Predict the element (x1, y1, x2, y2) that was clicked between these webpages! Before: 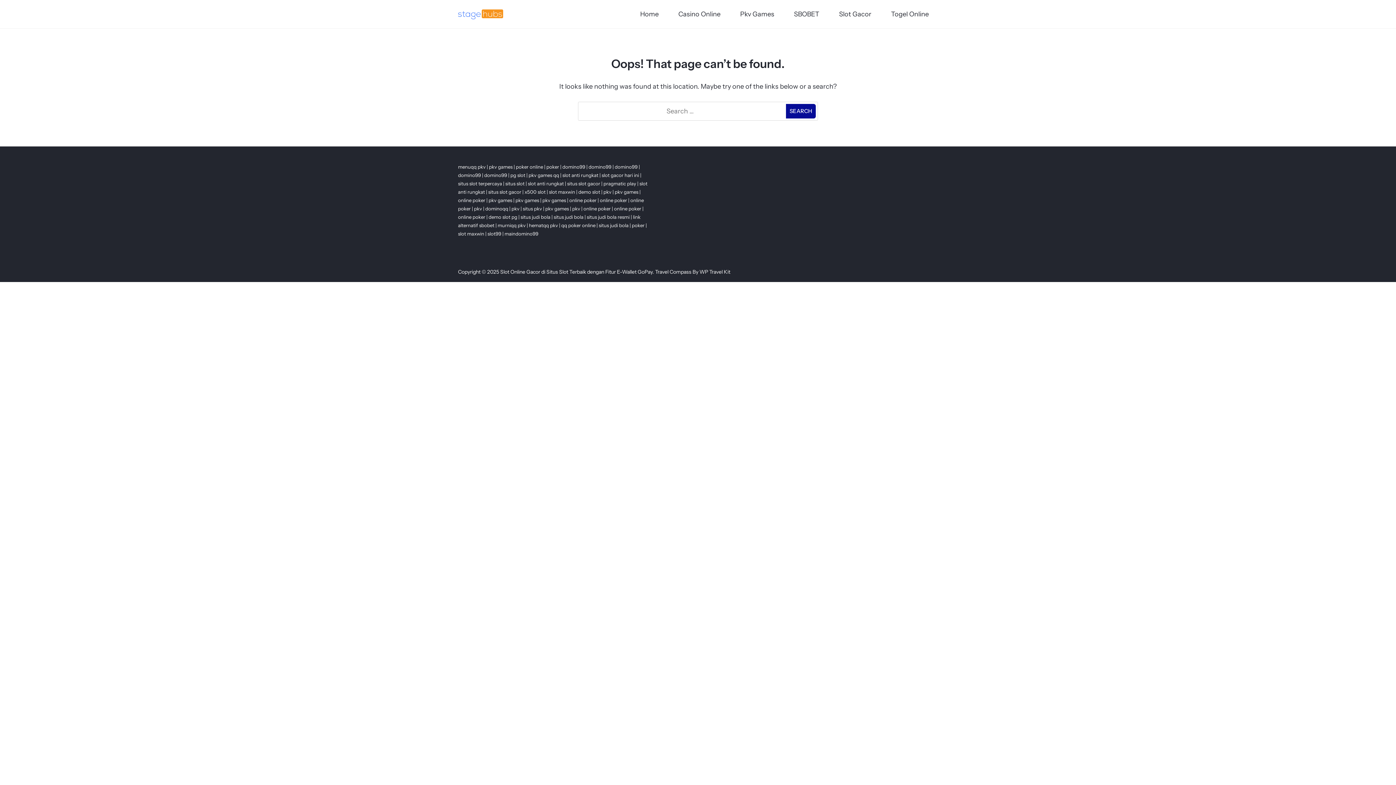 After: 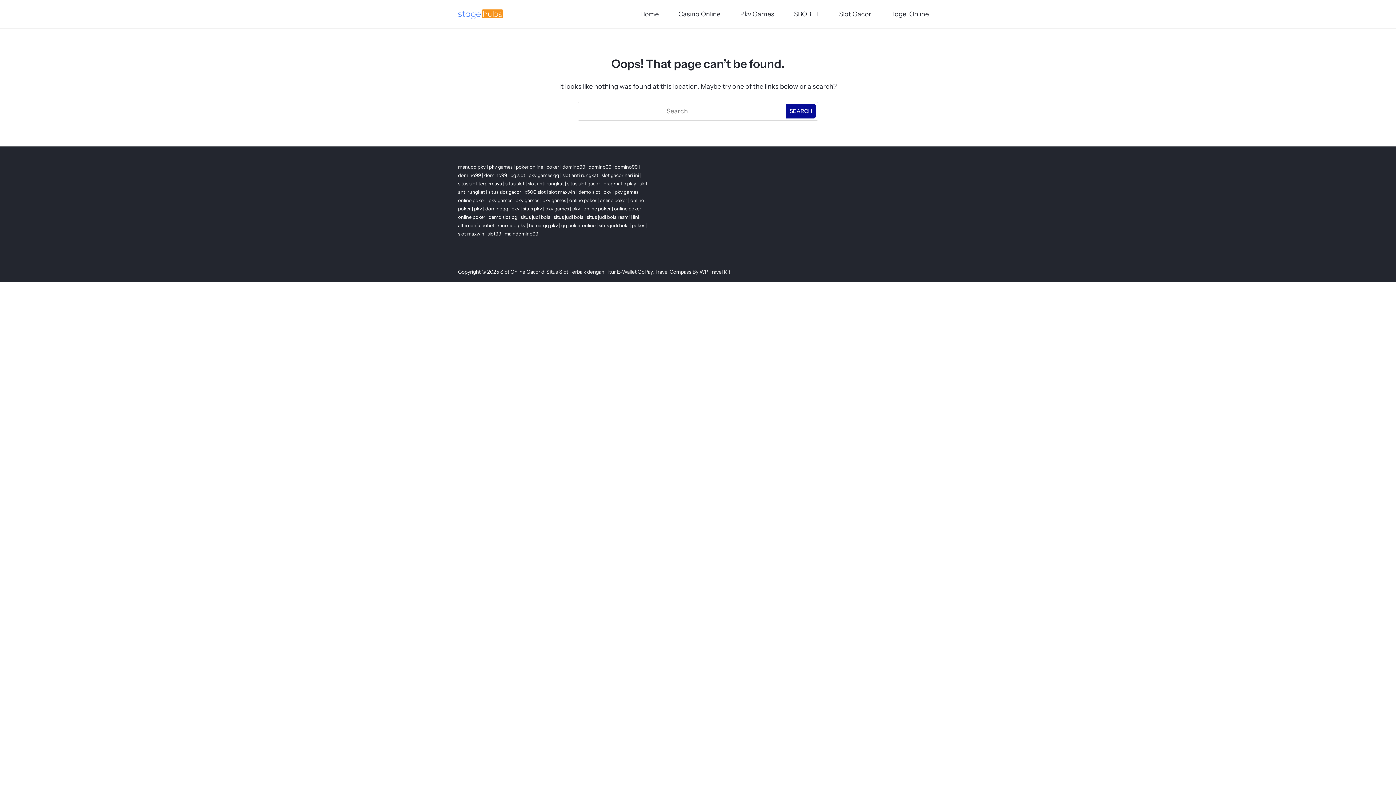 Action: bbox: (485, 205, 508, 211) label: dominoqq